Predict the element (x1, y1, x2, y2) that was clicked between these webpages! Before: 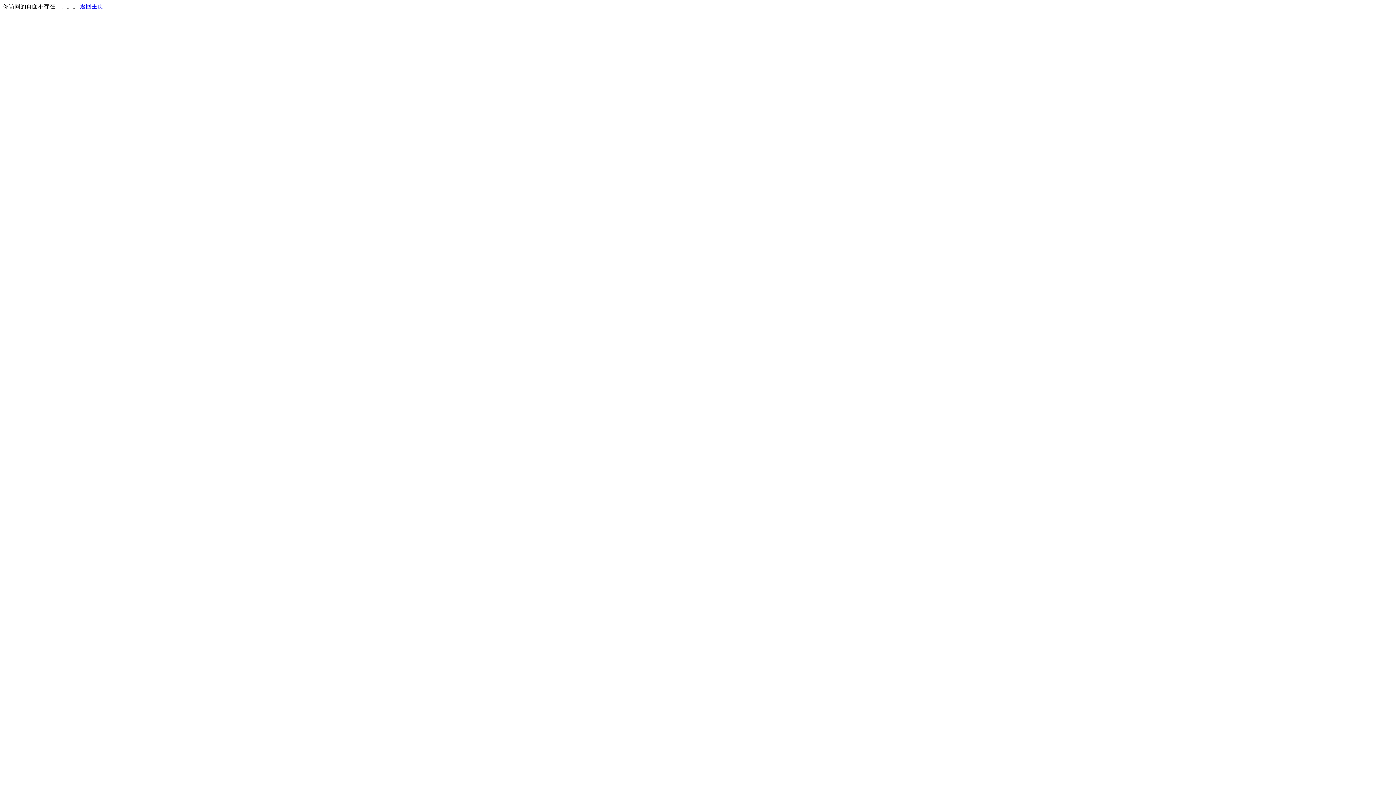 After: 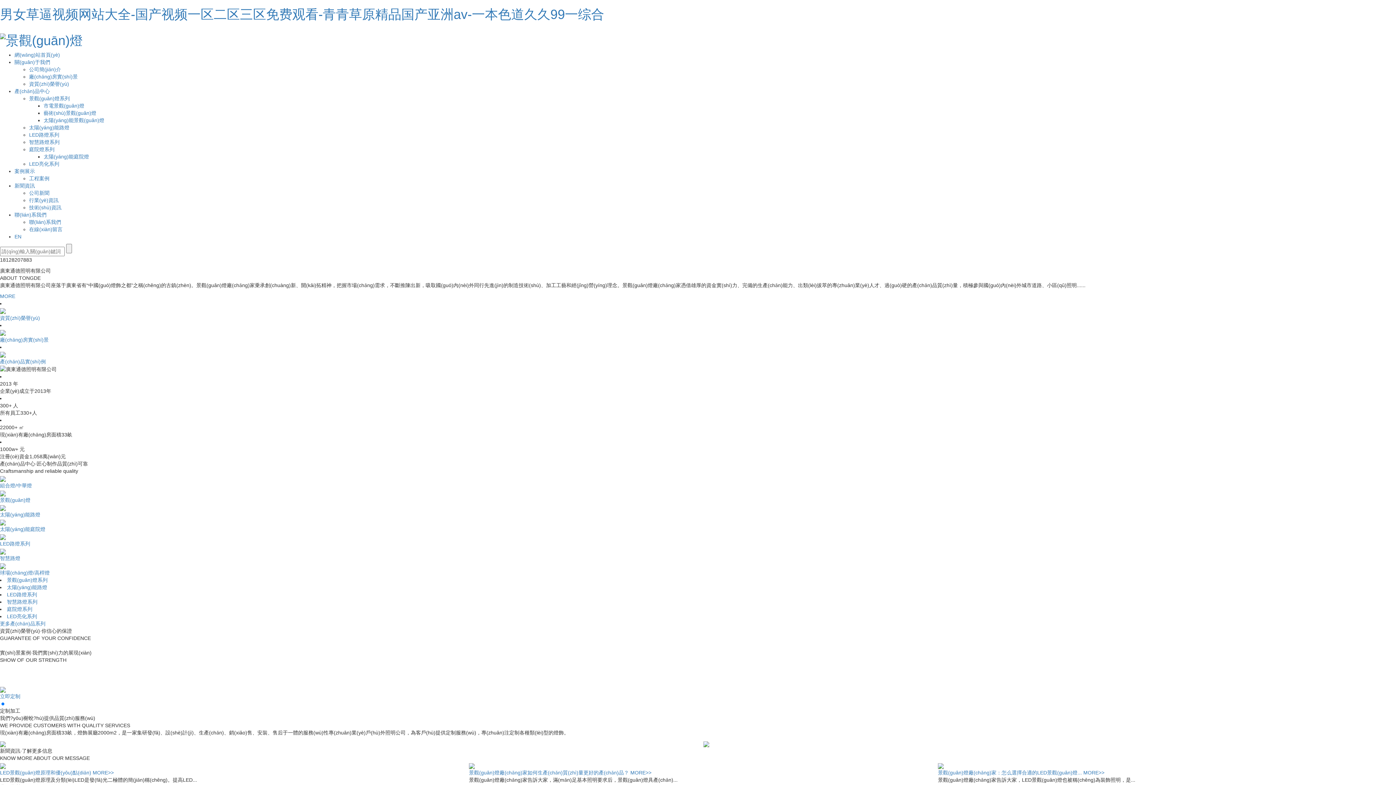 Action: bbox: (80, 3, 103, 9) label: 返回主页